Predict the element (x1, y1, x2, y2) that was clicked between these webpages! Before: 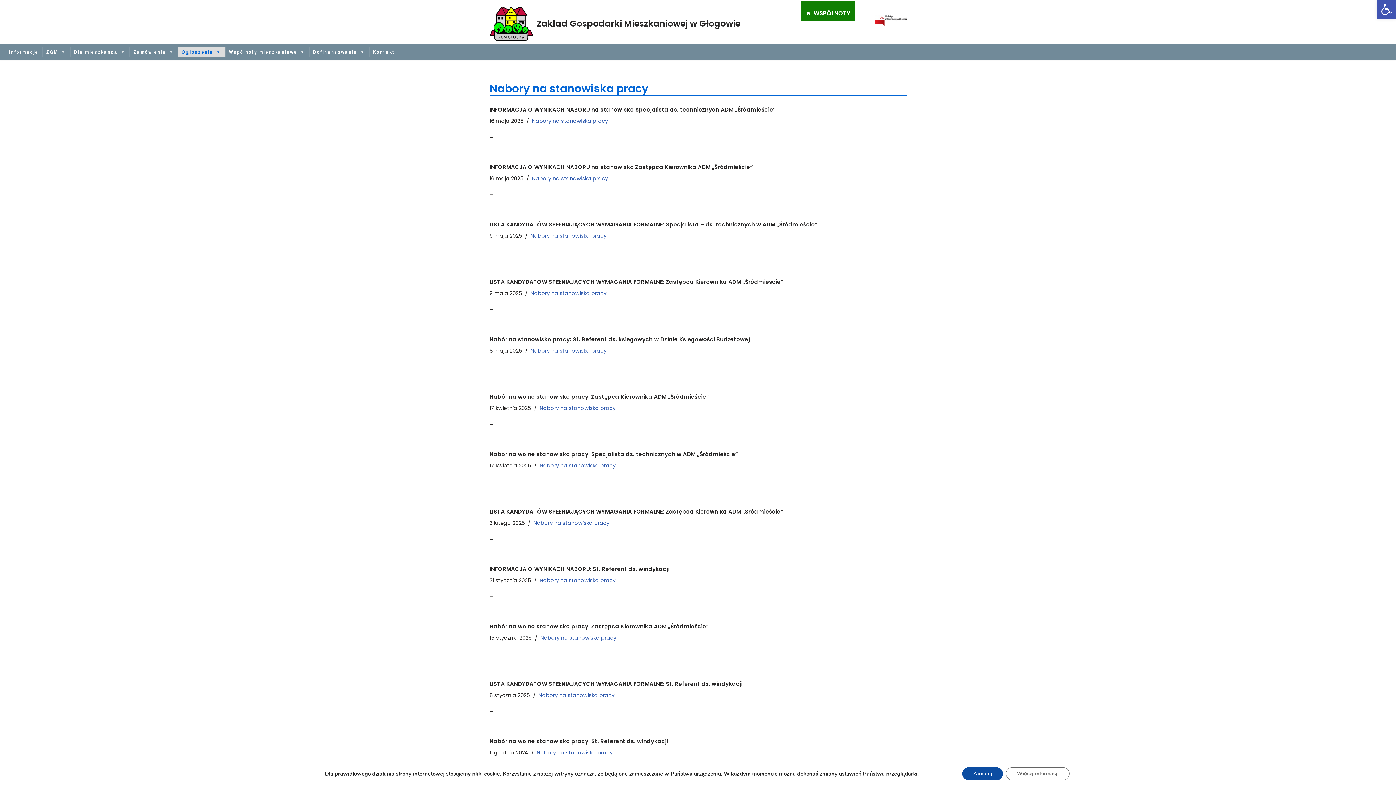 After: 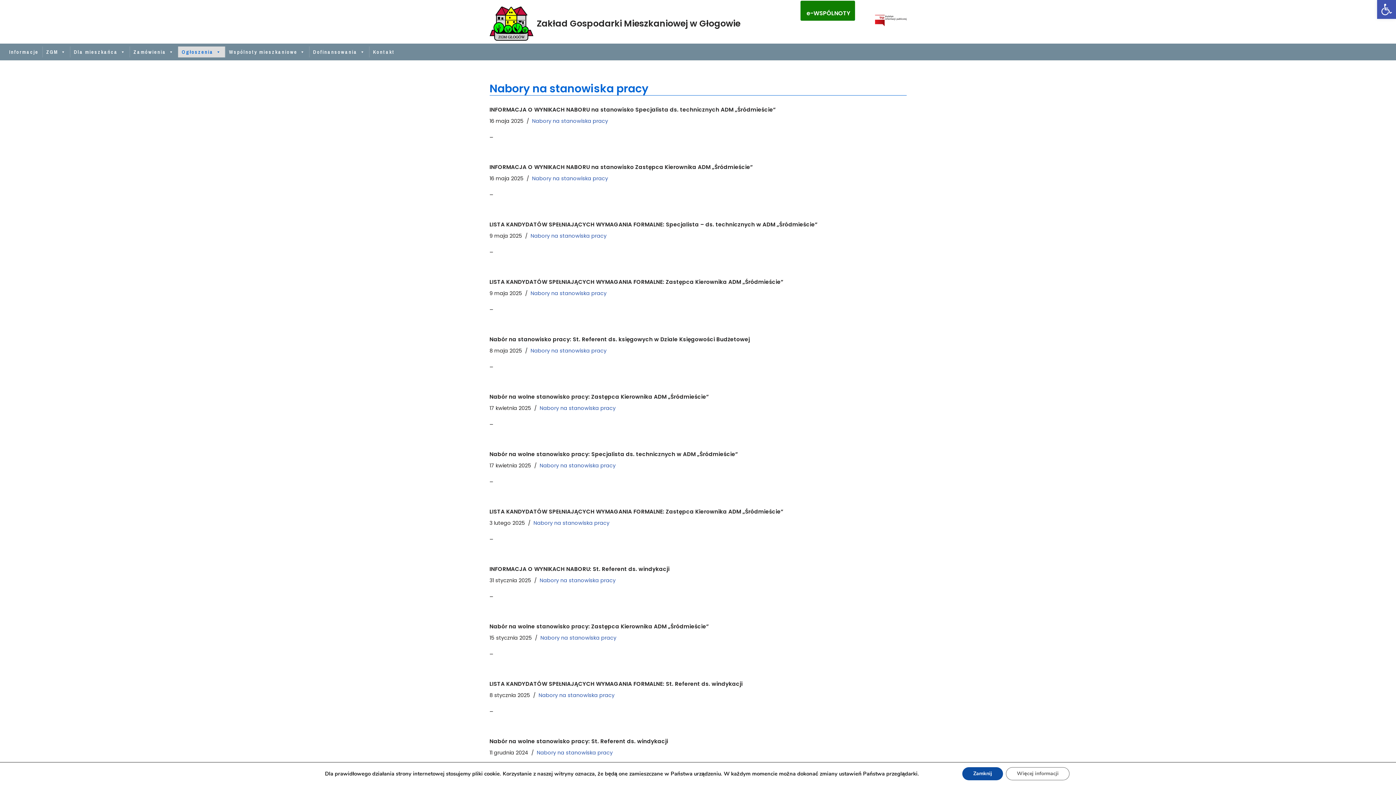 Action: bbox: (539, 462, 615, 469) label: Nabory na stanowiska pracy